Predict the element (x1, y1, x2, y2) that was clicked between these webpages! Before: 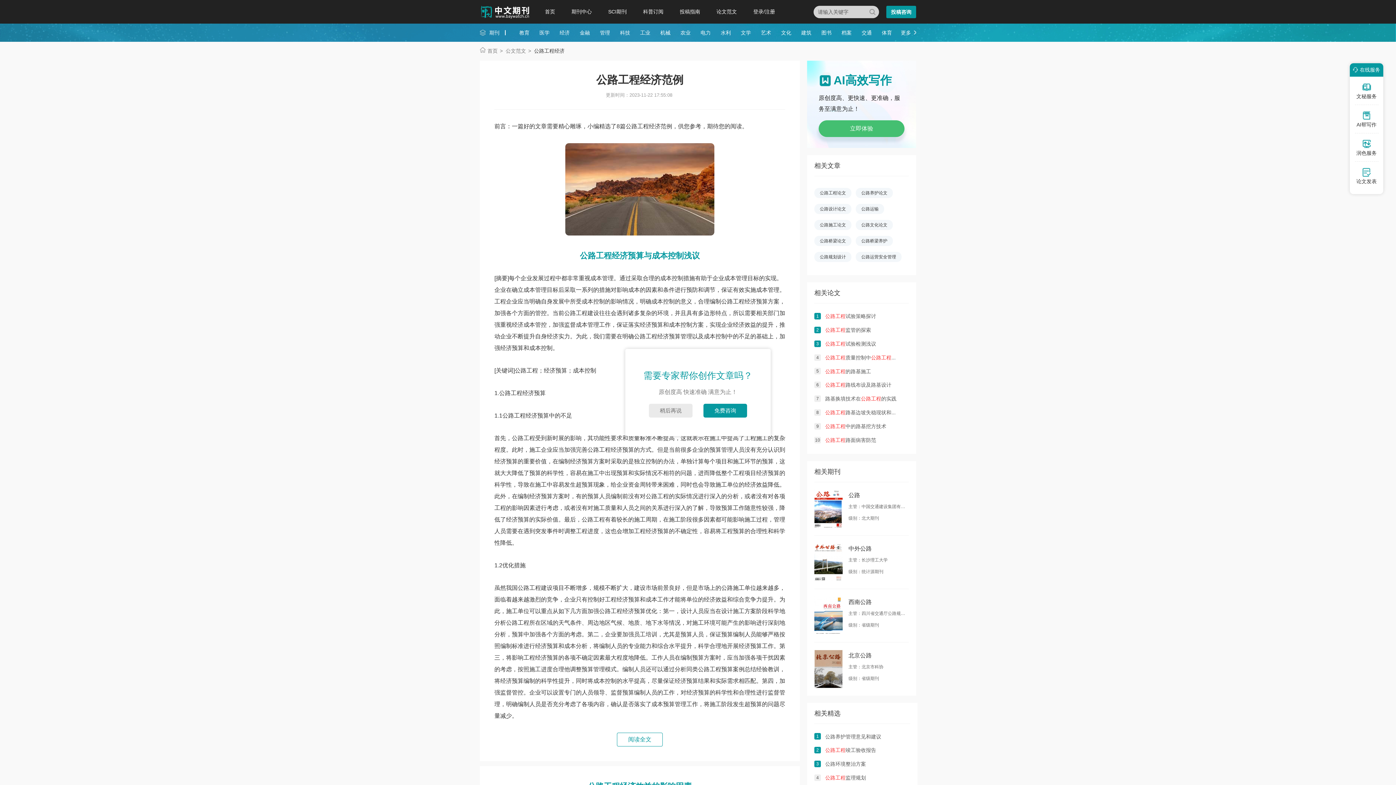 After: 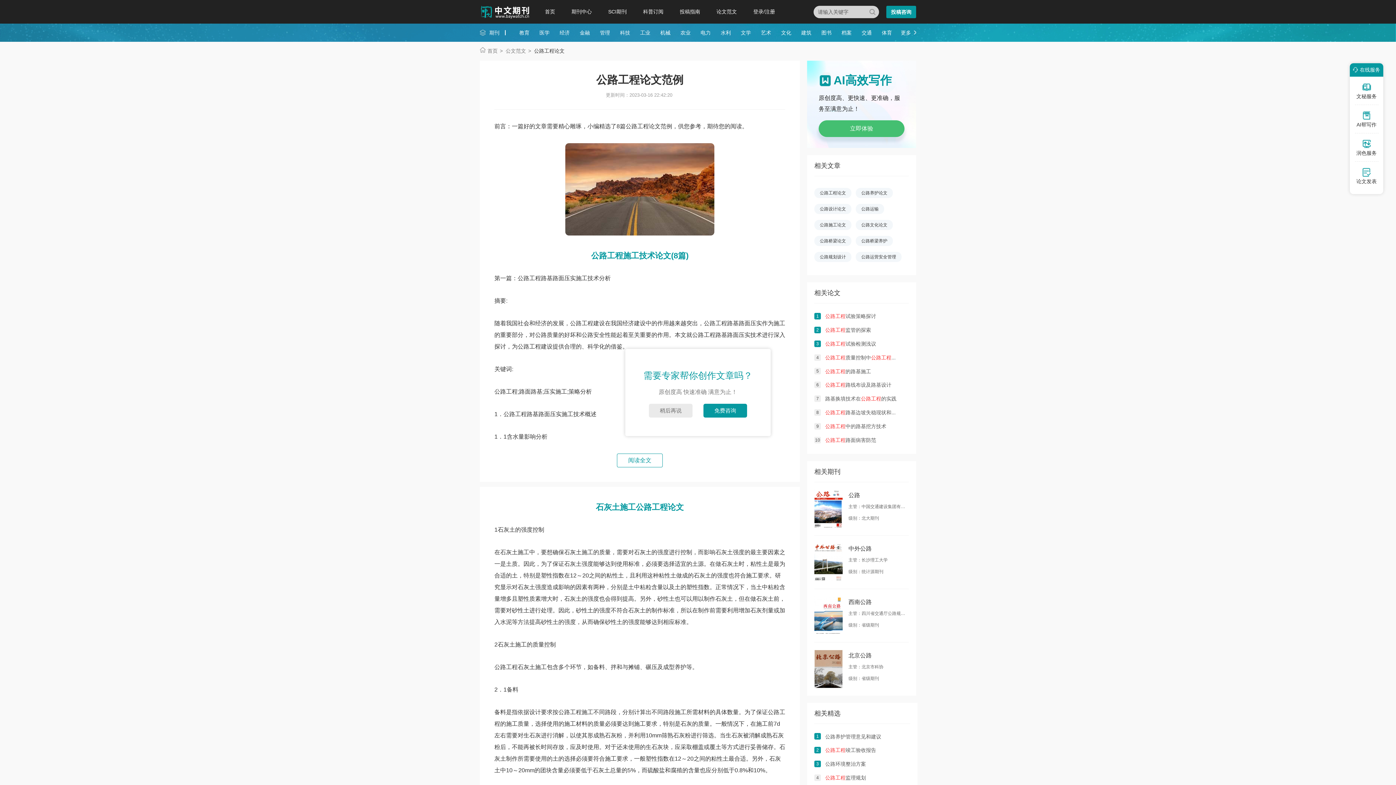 Action: label: 公路工程论文 bbox: (820, 190, 846, 195)